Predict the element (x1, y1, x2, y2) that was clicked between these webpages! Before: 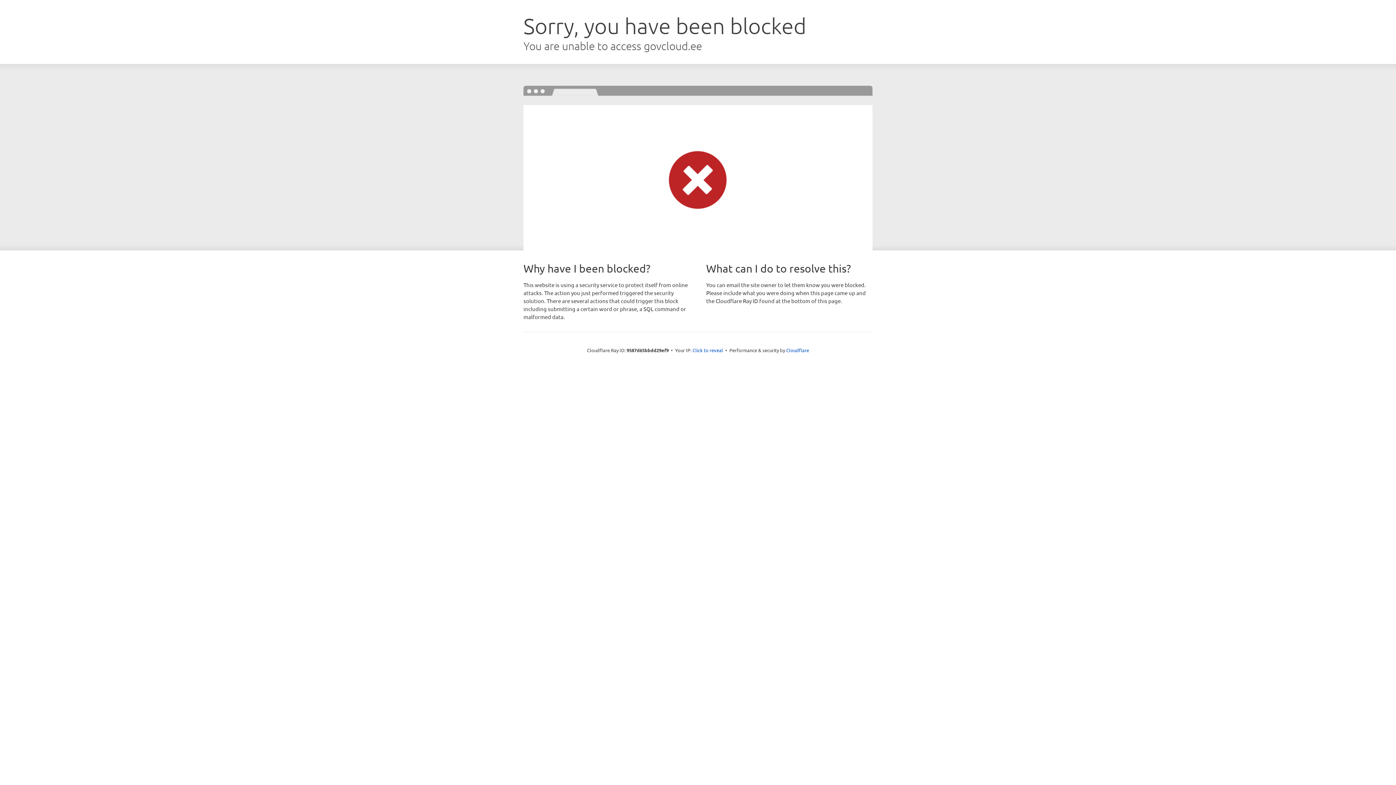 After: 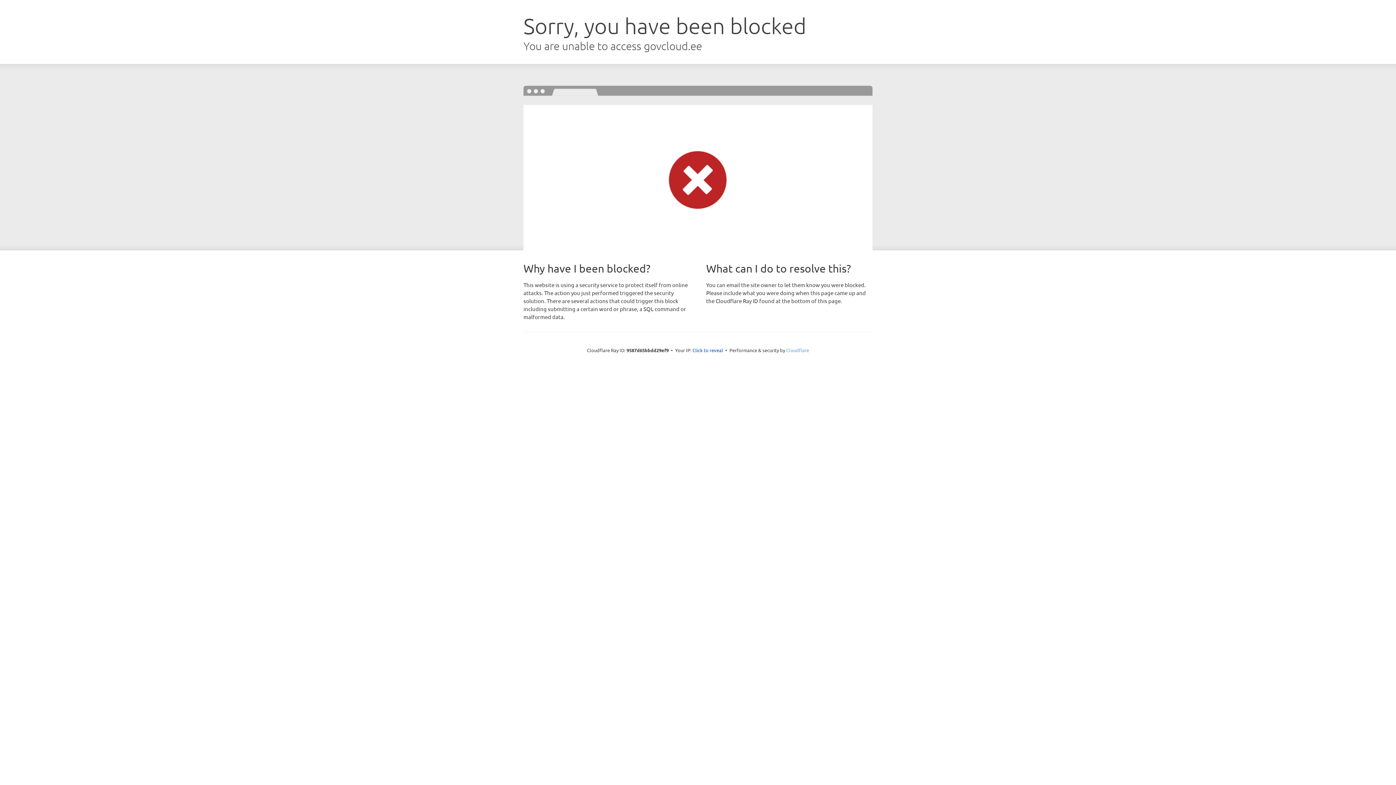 Action: label: Cloudflare bbox: (786, 347, 809, 353)